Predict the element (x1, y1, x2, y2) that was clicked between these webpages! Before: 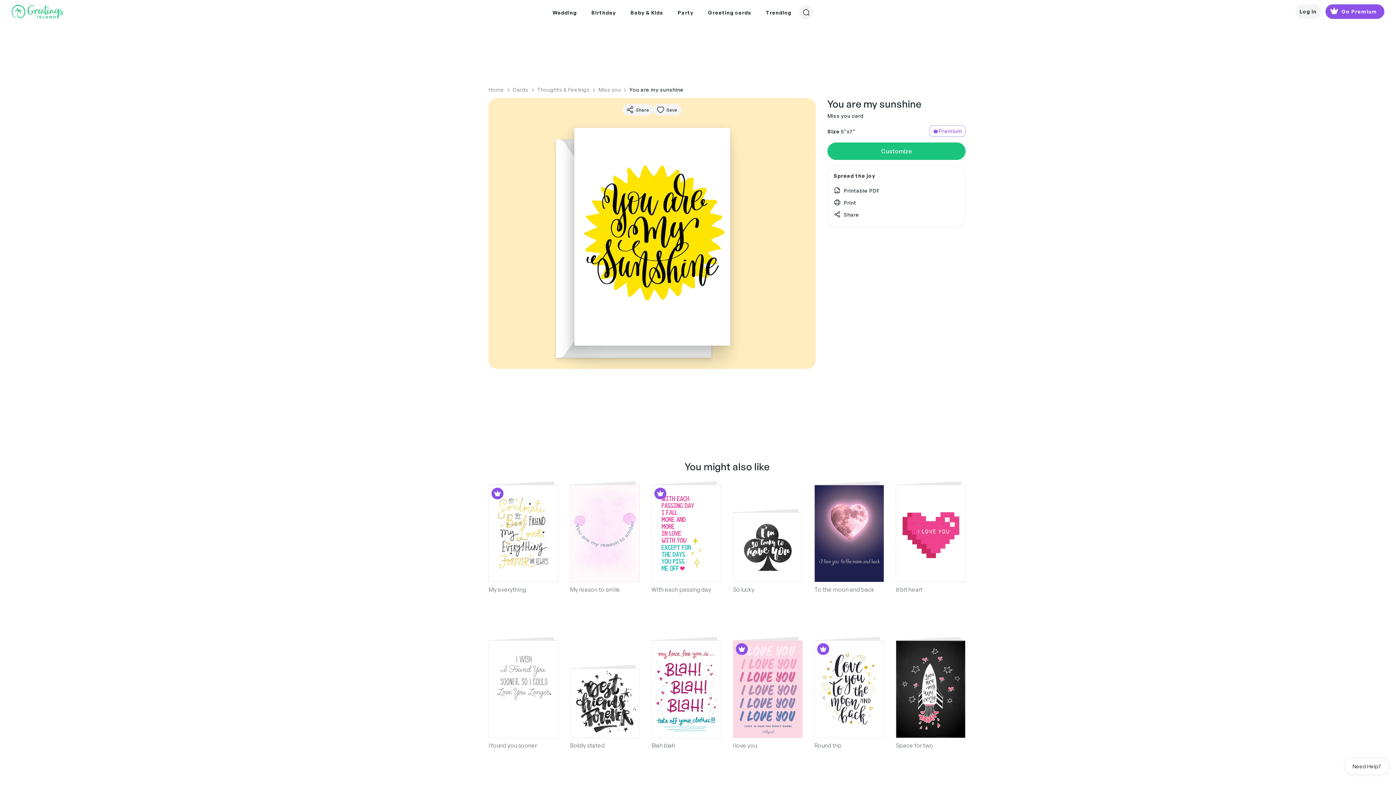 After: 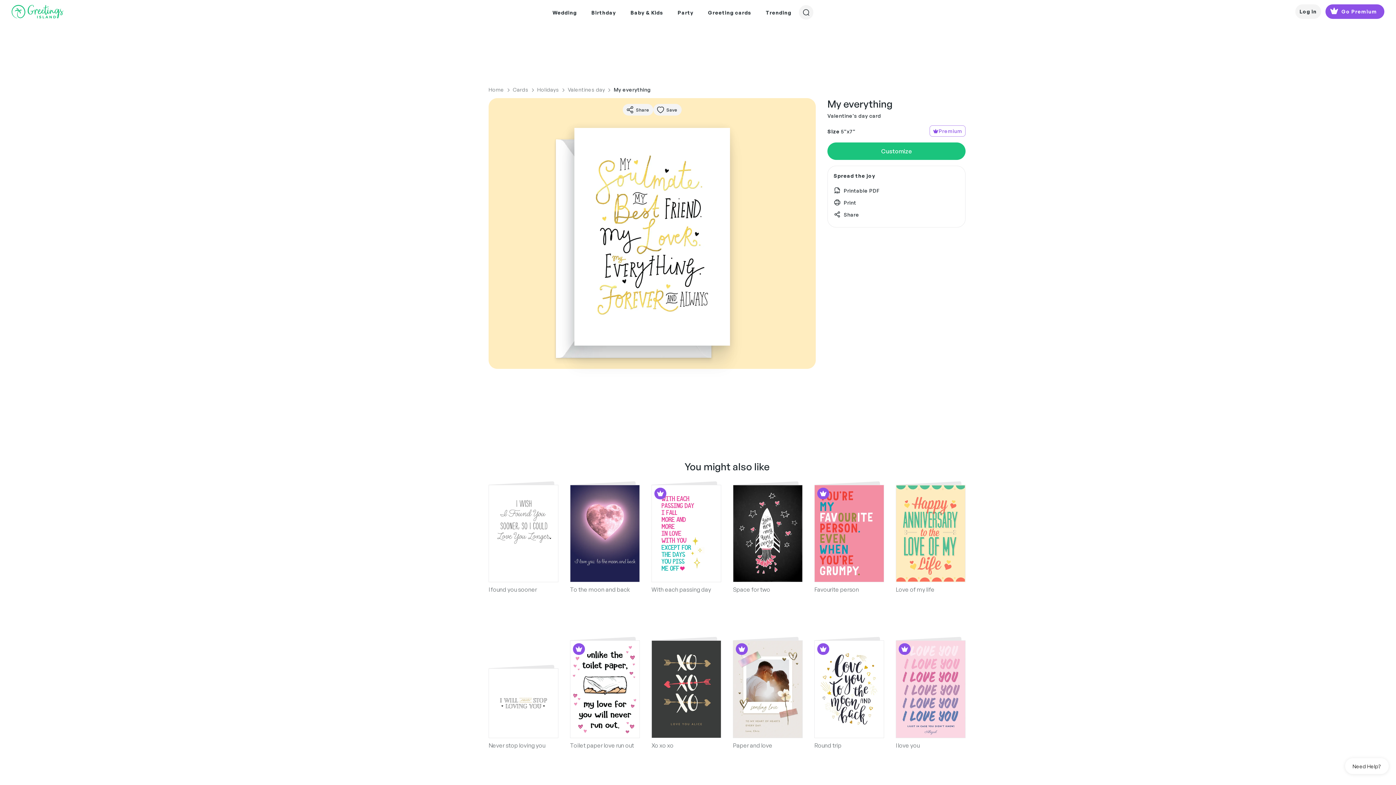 Action: bbox: (488, 485, 558, 582) label: Premium